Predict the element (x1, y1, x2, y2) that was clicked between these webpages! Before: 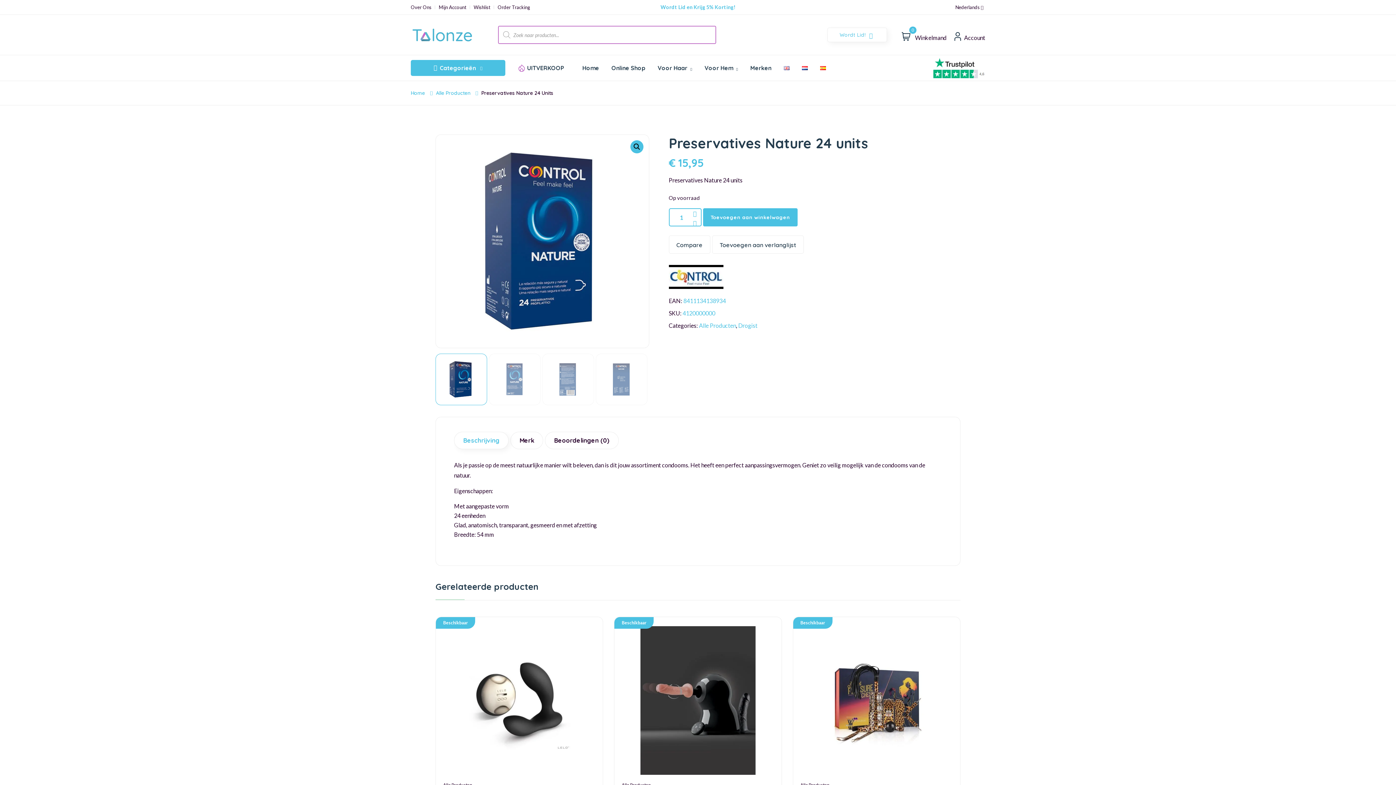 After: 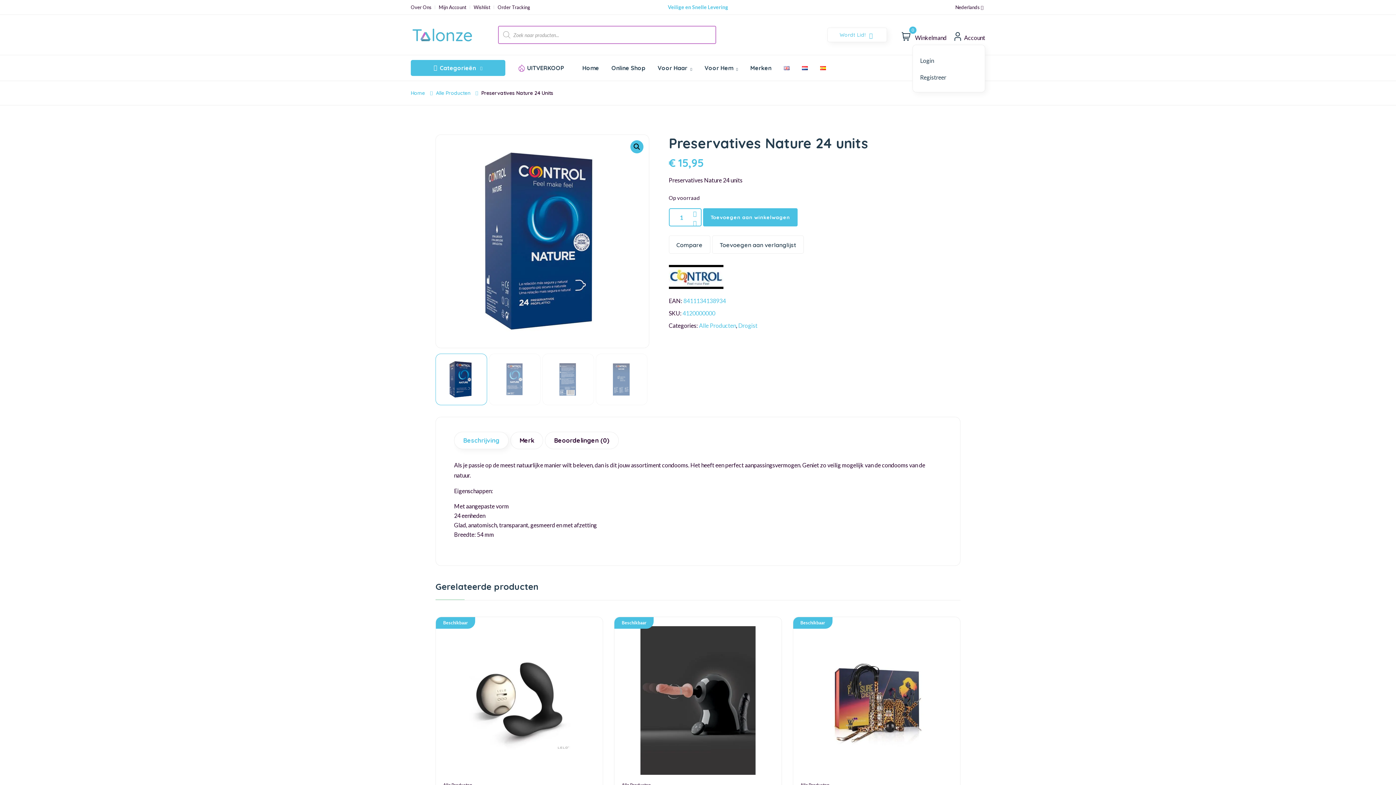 Action: bbox: (964, 30, 985, 41) label: Account